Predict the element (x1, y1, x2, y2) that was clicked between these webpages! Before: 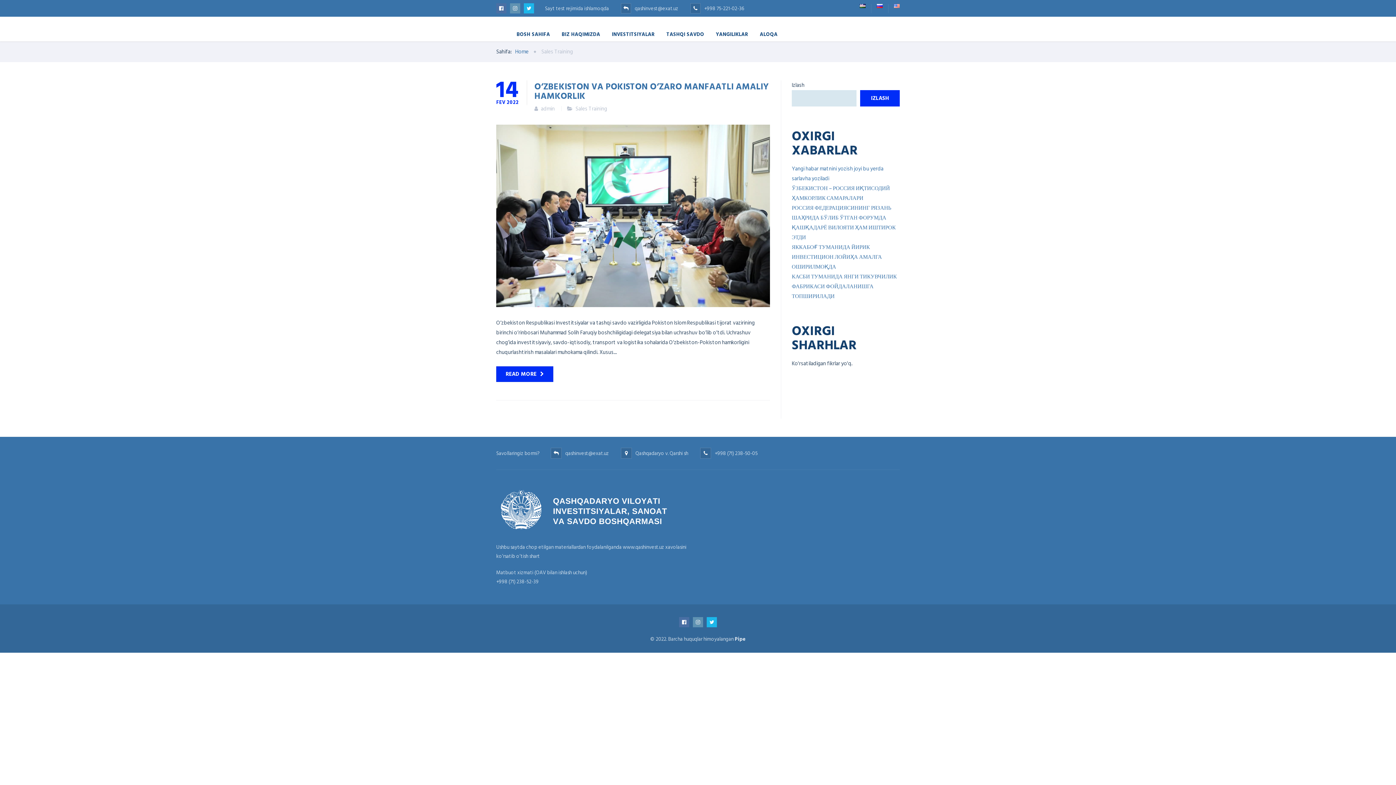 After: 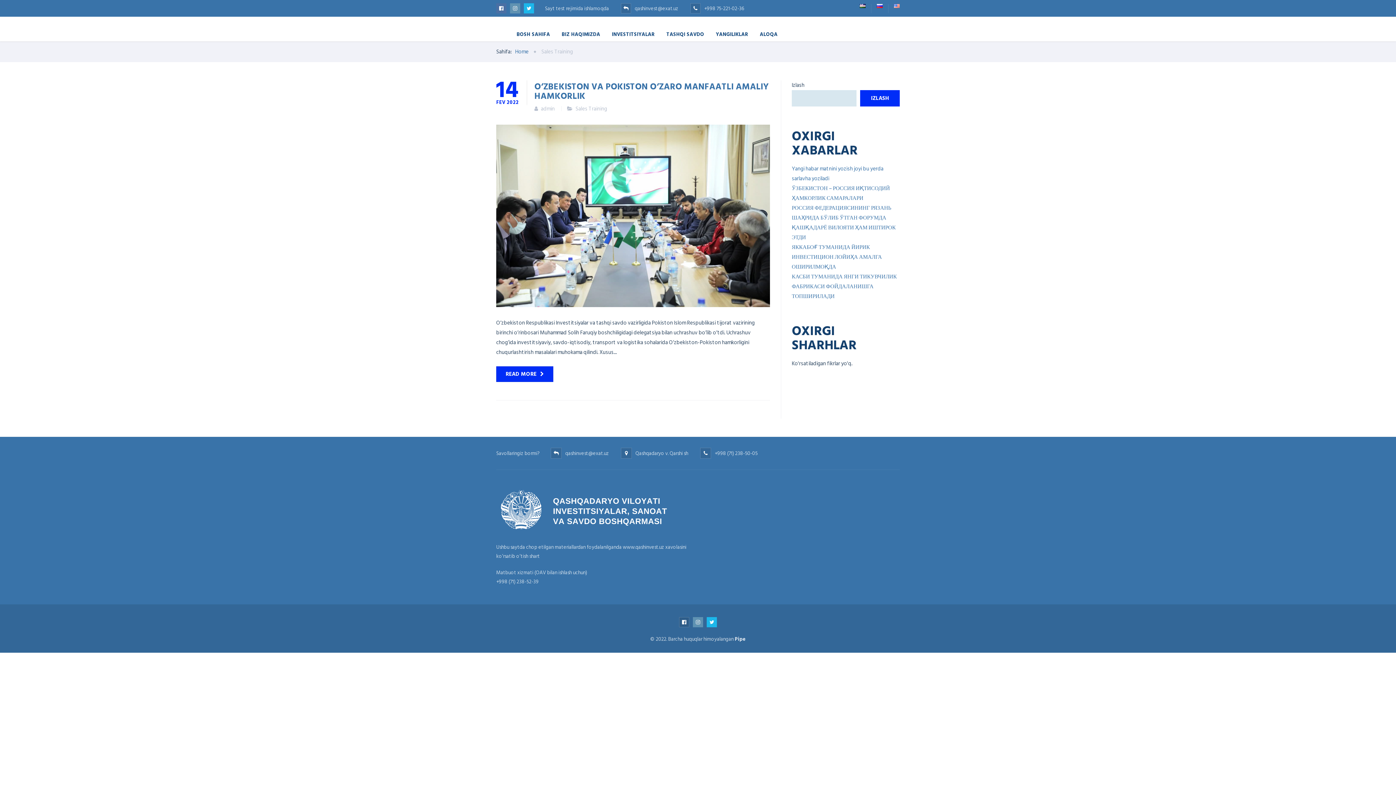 Action: bbox: (679, 618, 689, 627)